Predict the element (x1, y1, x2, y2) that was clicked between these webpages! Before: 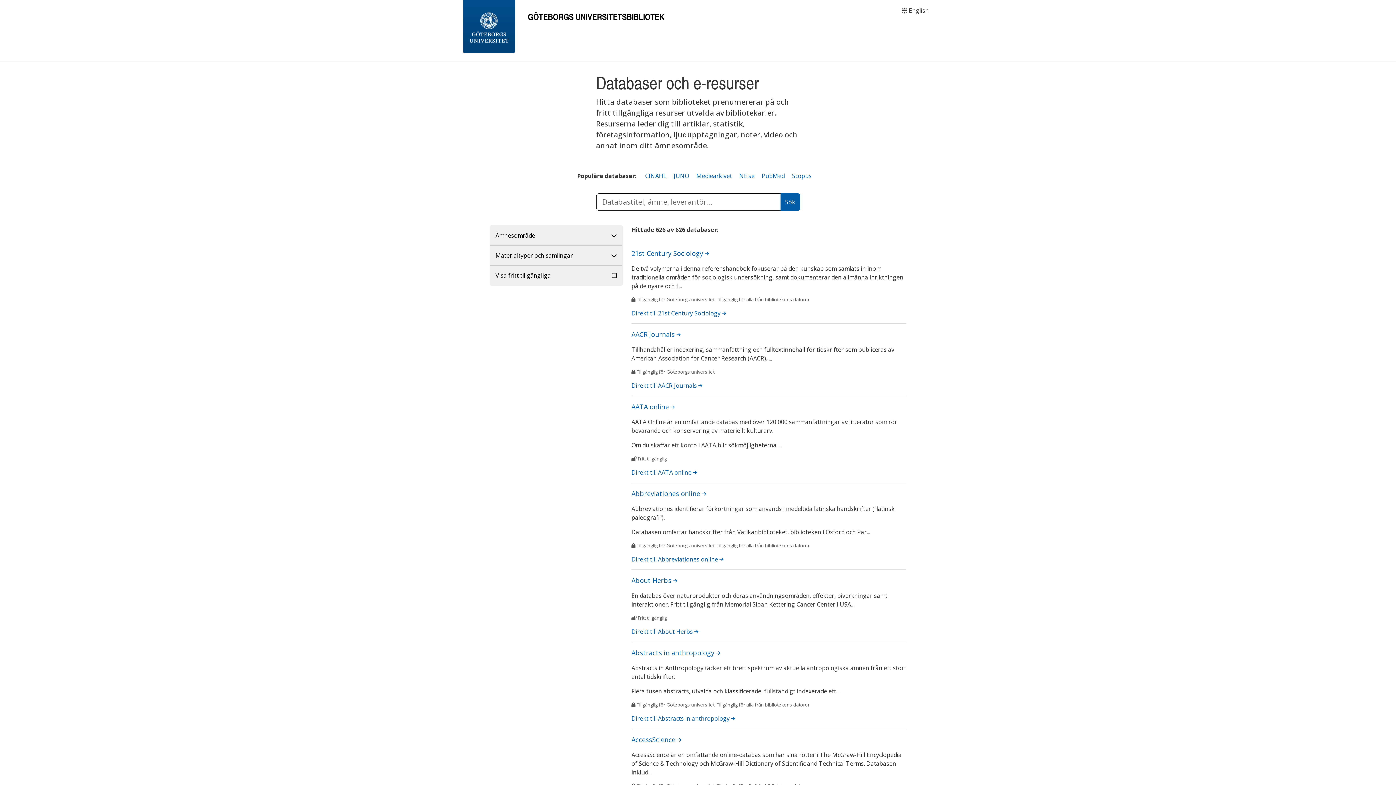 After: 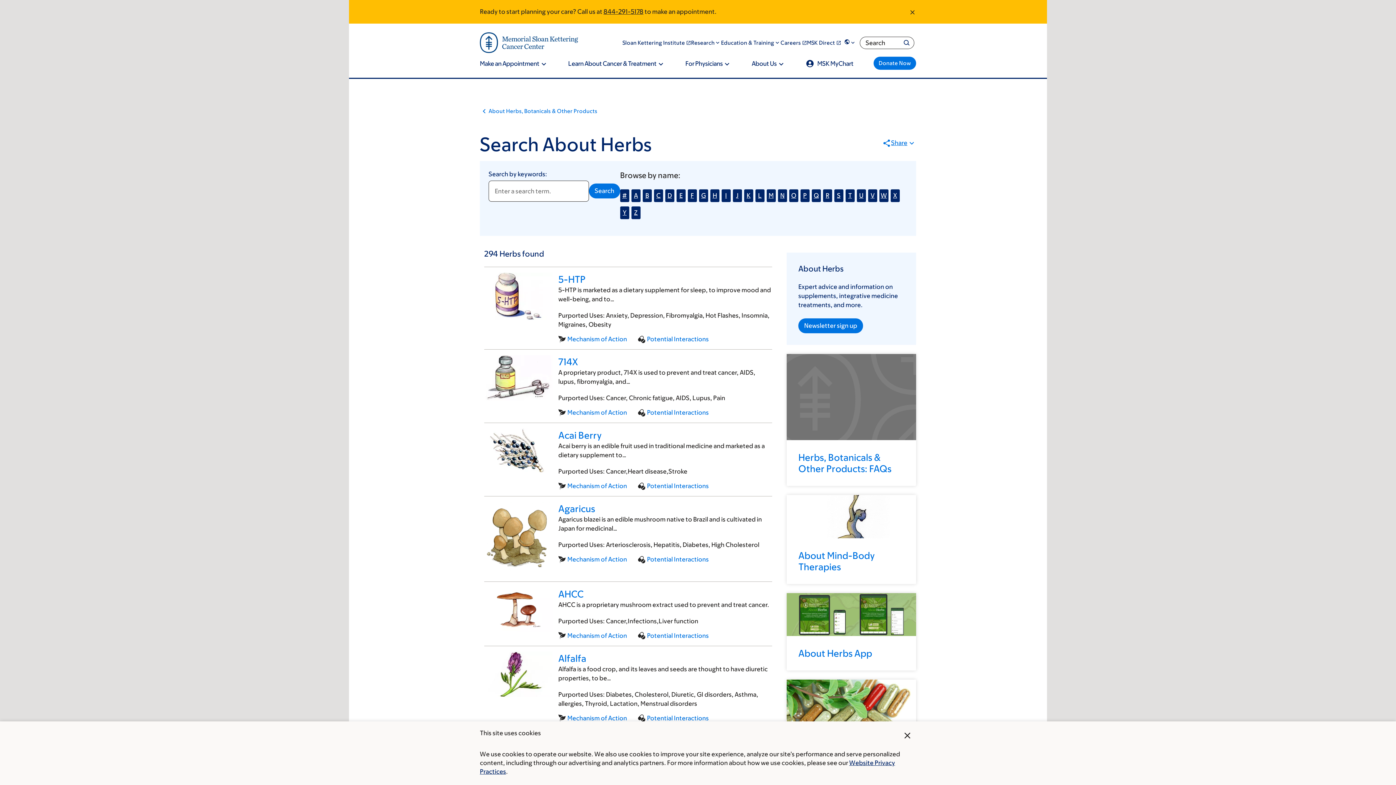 Action: label: Direkt till About Herbs  bbox: (631, 628, 698, 636)